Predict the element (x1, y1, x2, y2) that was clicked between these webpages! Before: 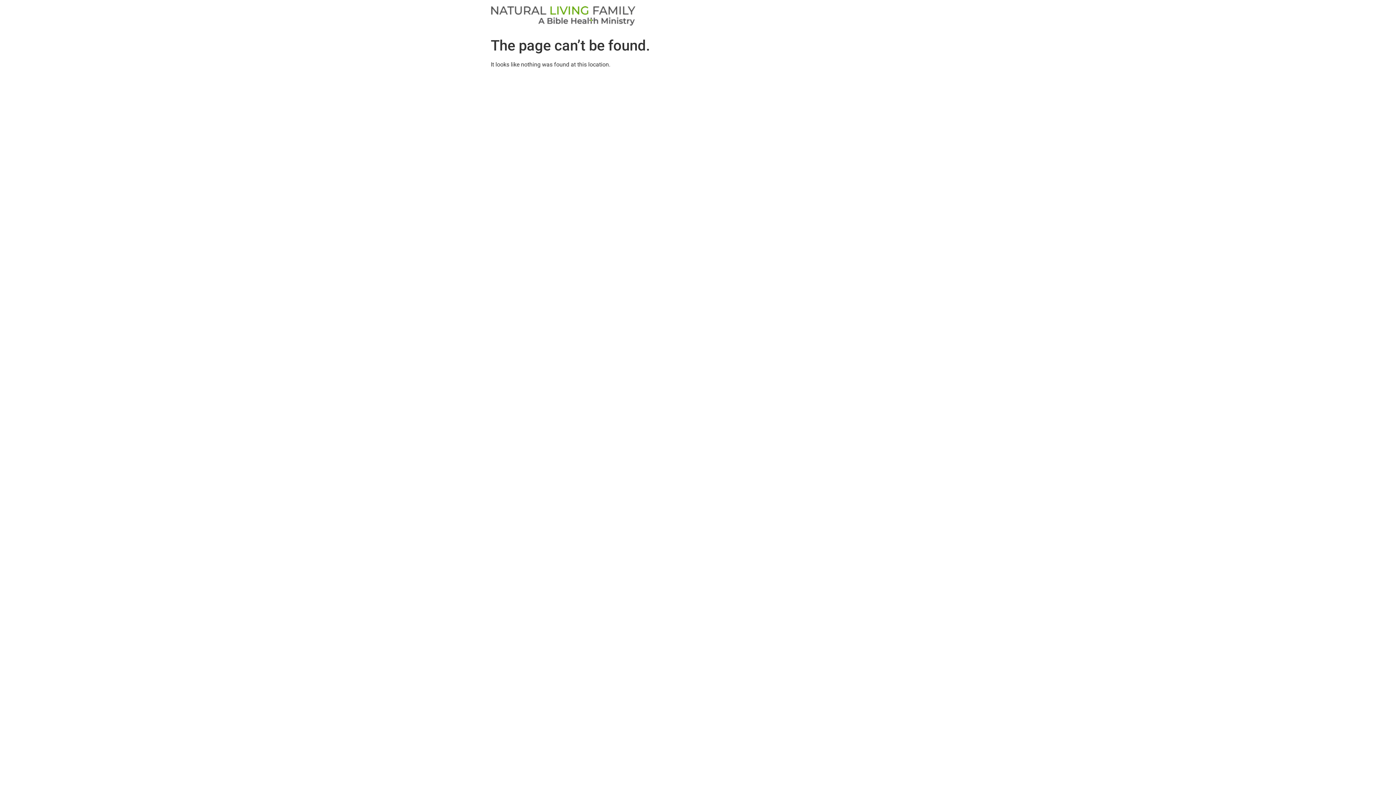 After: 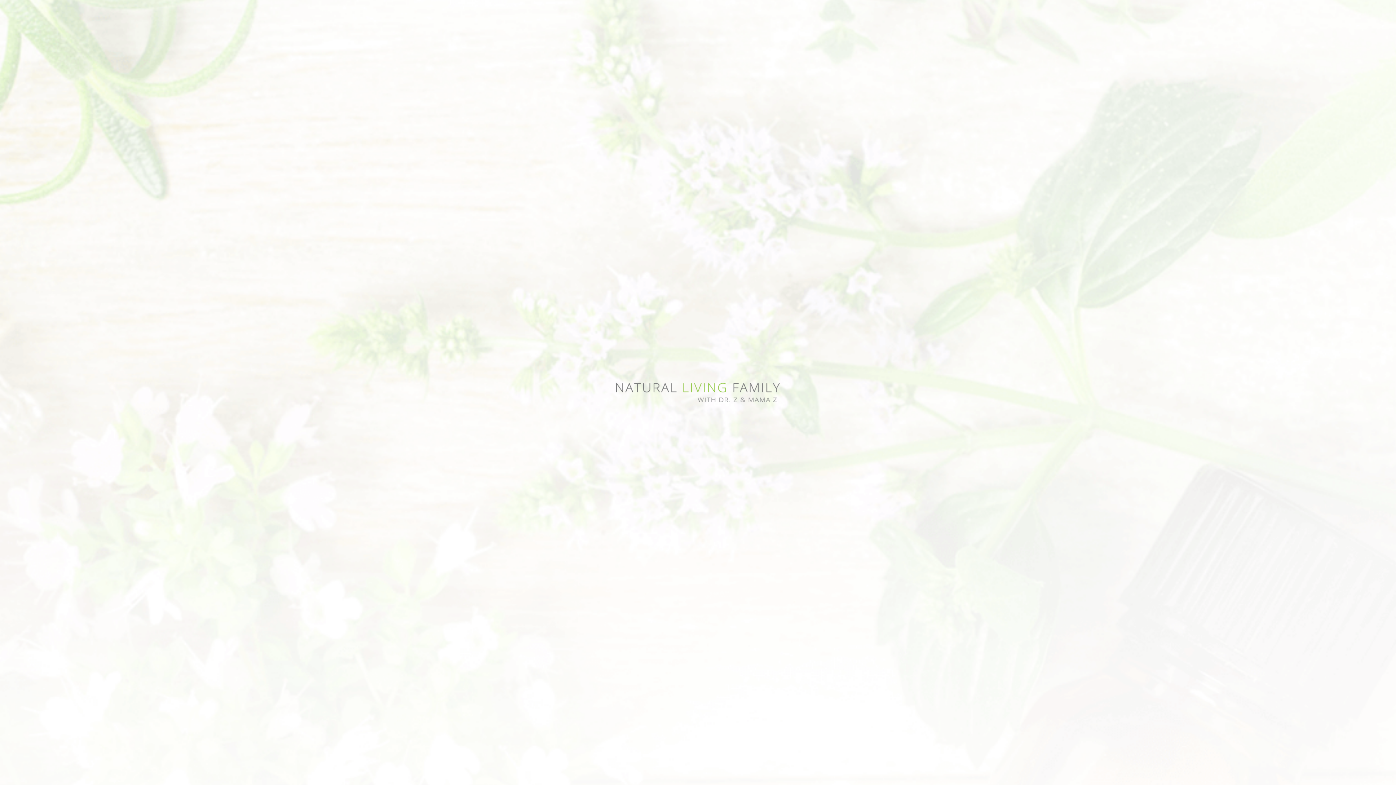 Action: bbox: (490, 5, 636, 28)